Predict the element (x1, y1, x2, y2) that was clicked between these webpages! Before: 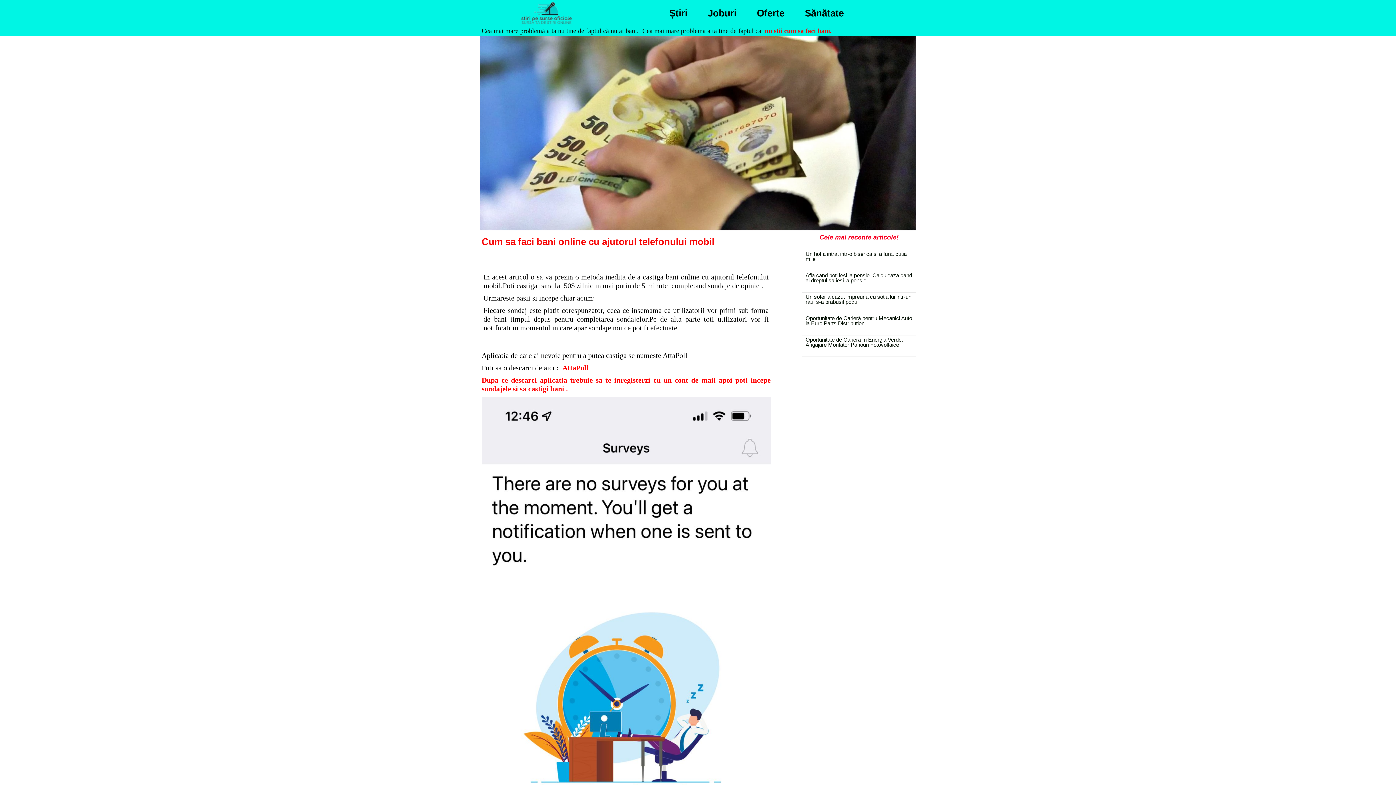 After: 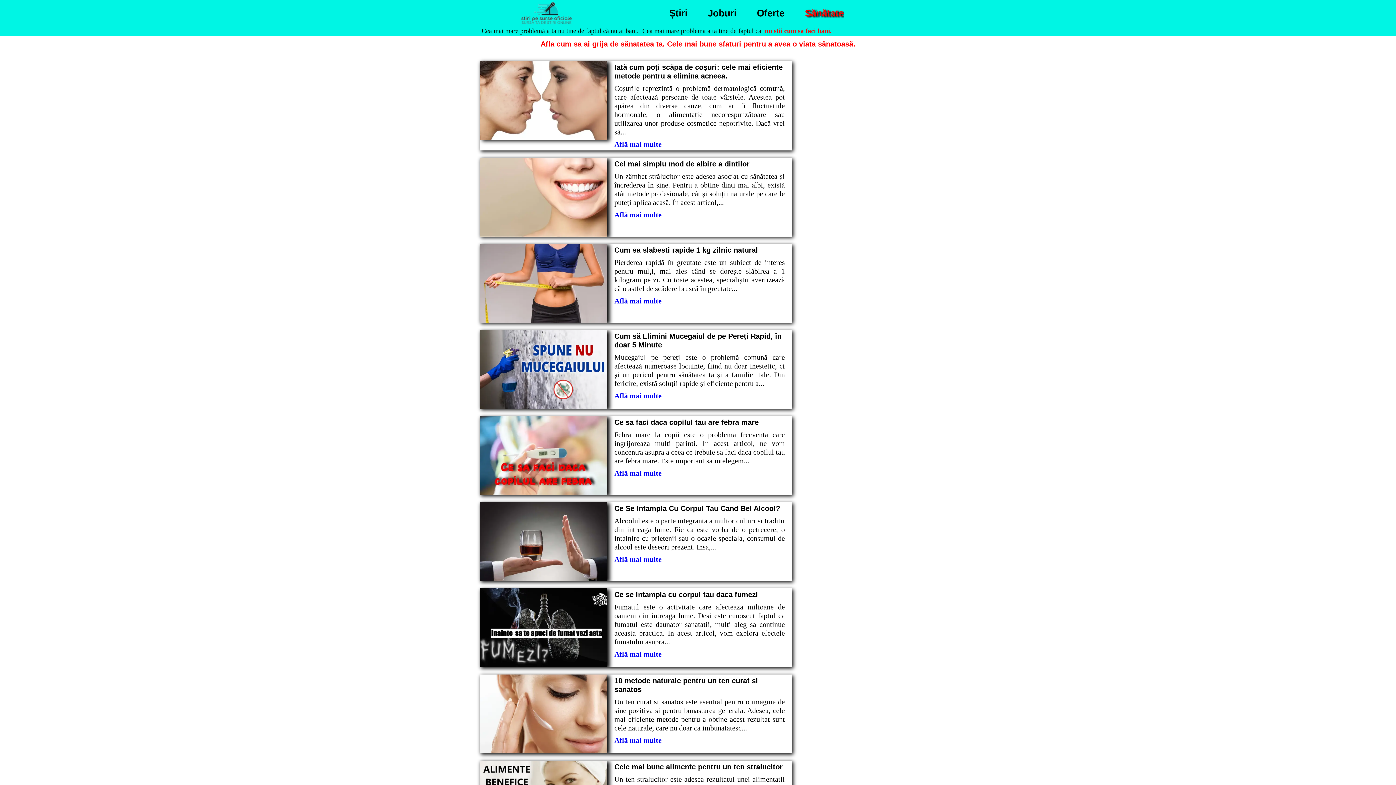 Action: bbox: (805, 7, 844, 18) label: Sănătate